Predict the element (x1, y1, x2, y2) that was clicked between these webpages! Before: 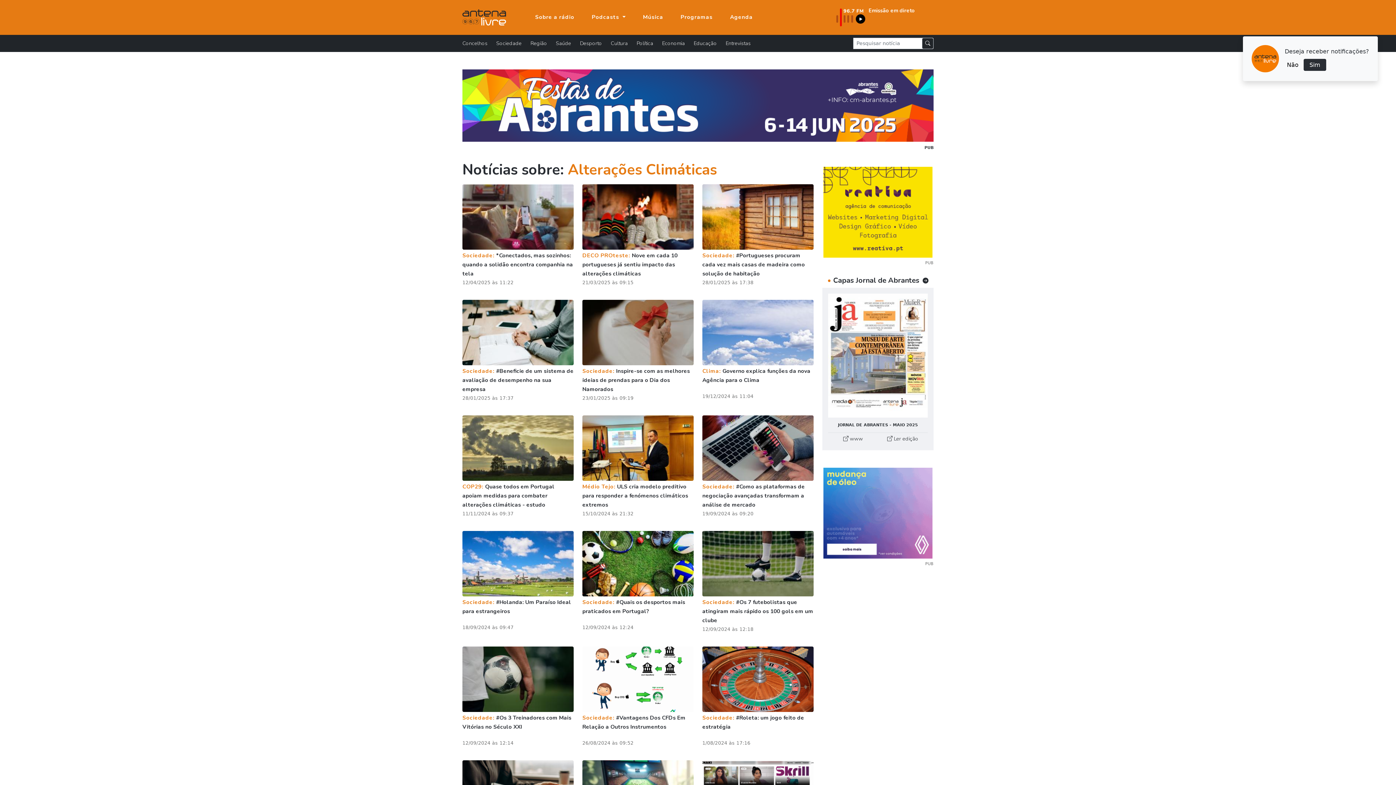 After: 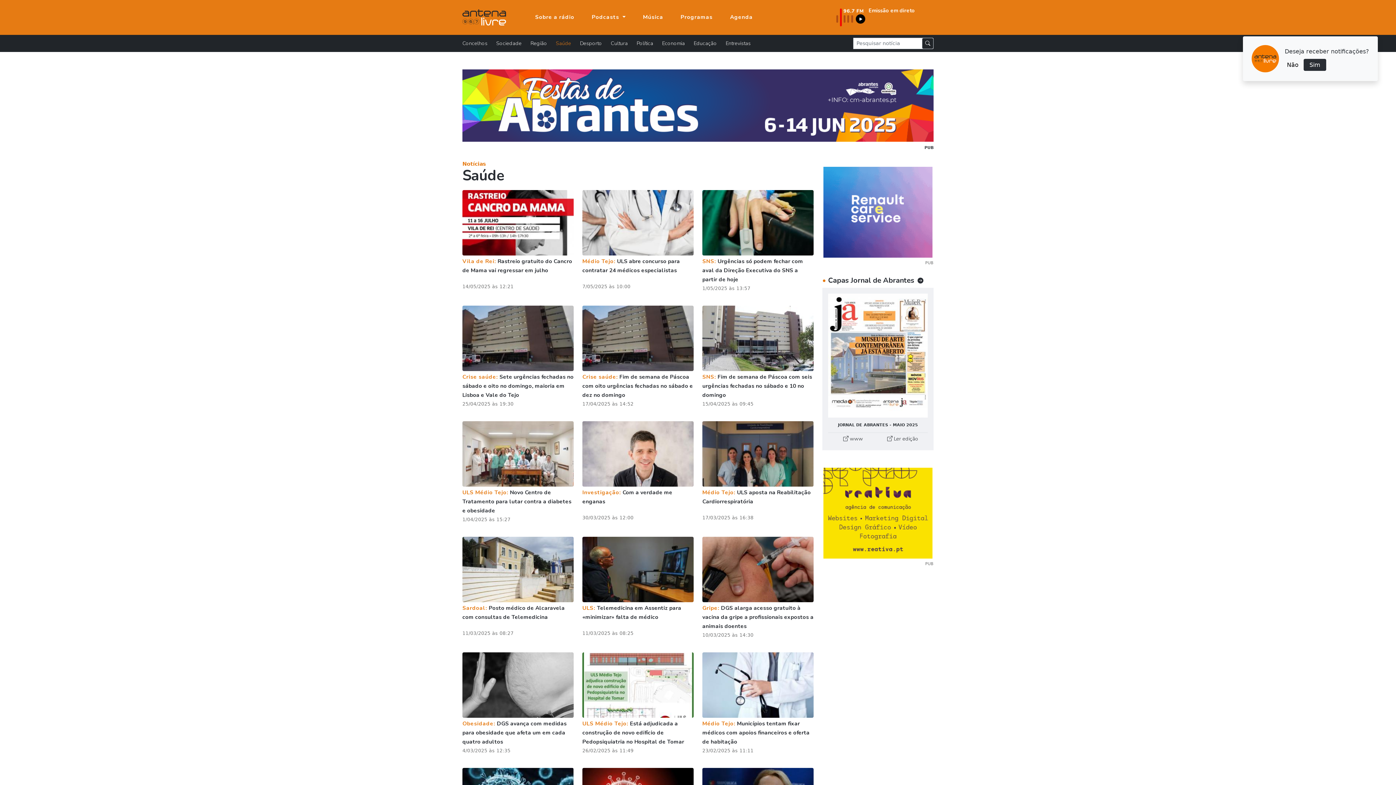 Action: bbox: (556, 38, 580, 48) label: Saúde